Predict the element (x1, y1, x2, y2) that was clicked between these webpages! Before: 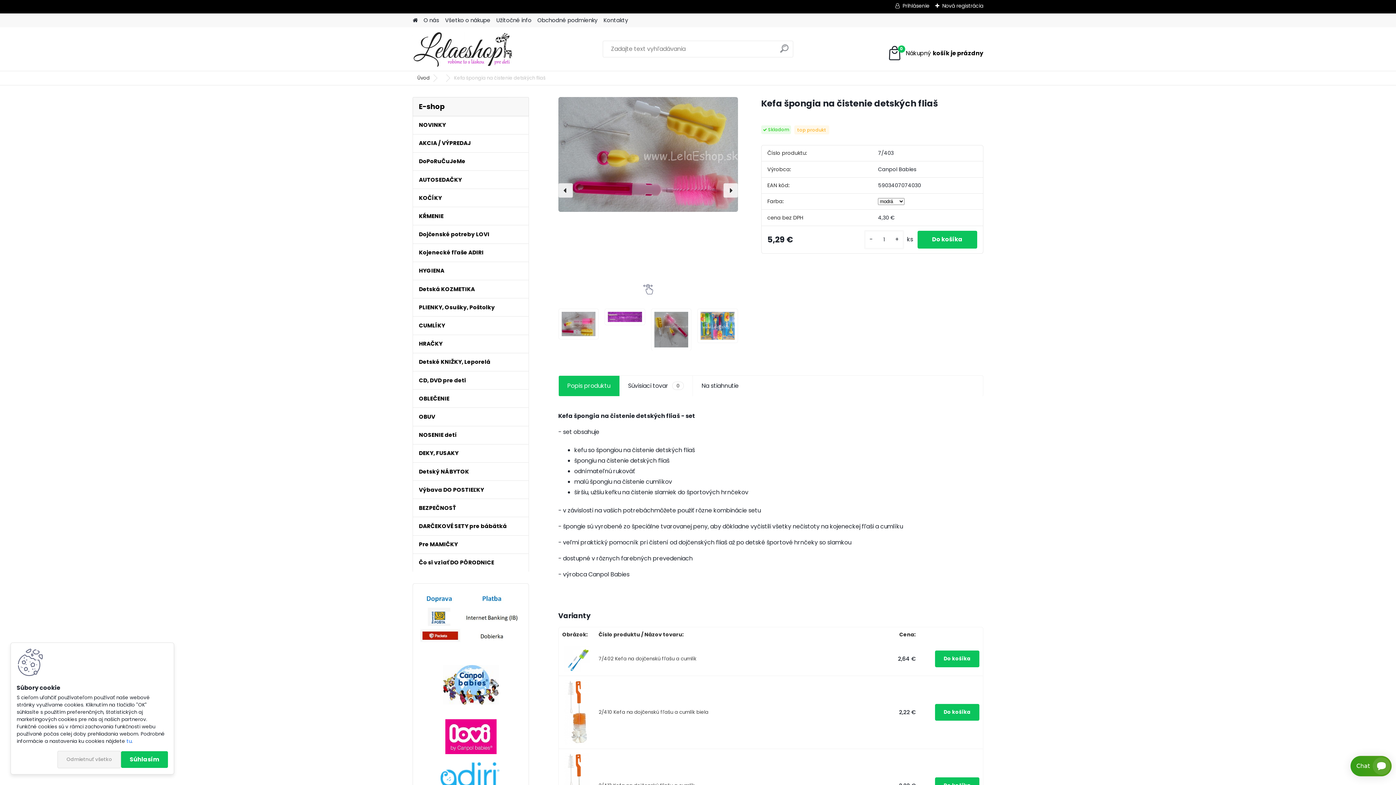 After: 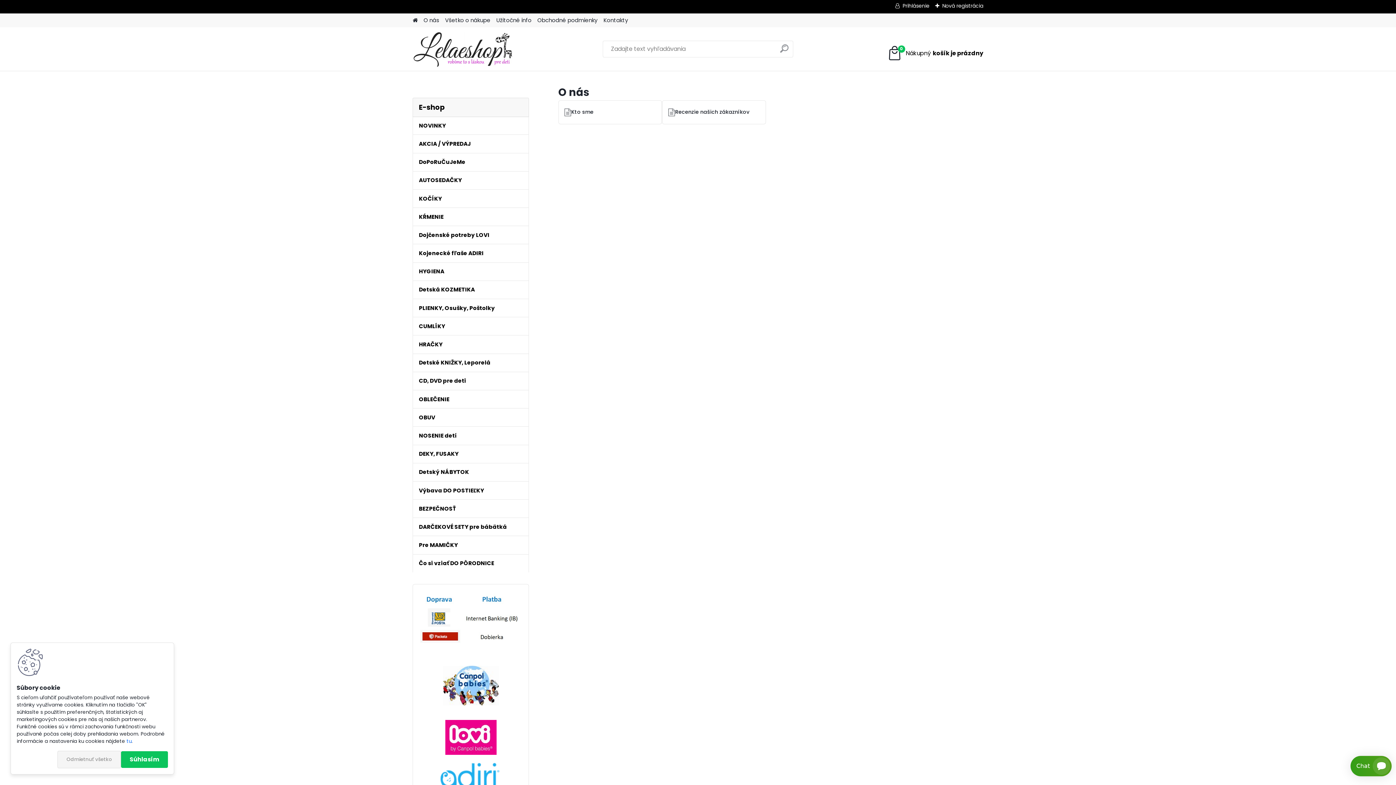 Action: label: O nás bbox: (423, 13, 439, 27)